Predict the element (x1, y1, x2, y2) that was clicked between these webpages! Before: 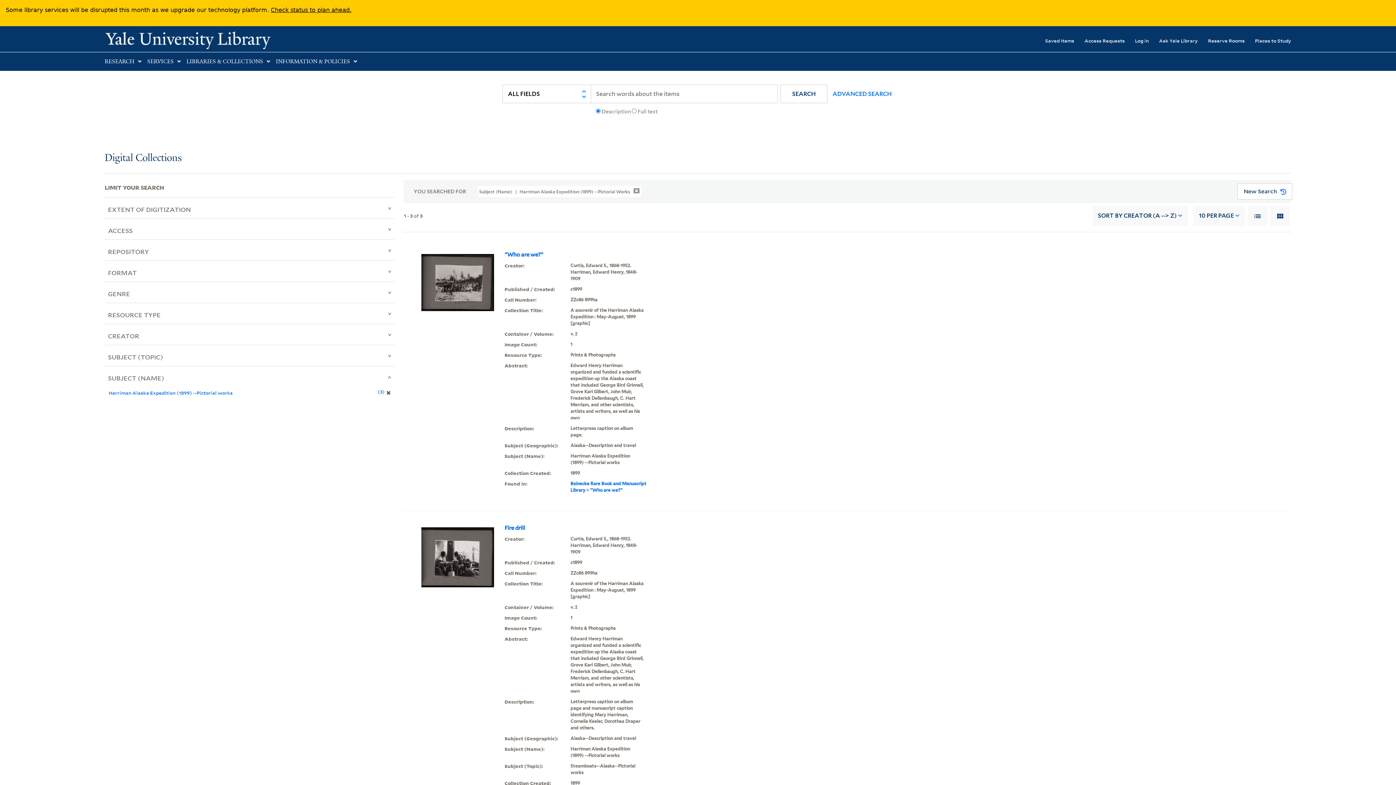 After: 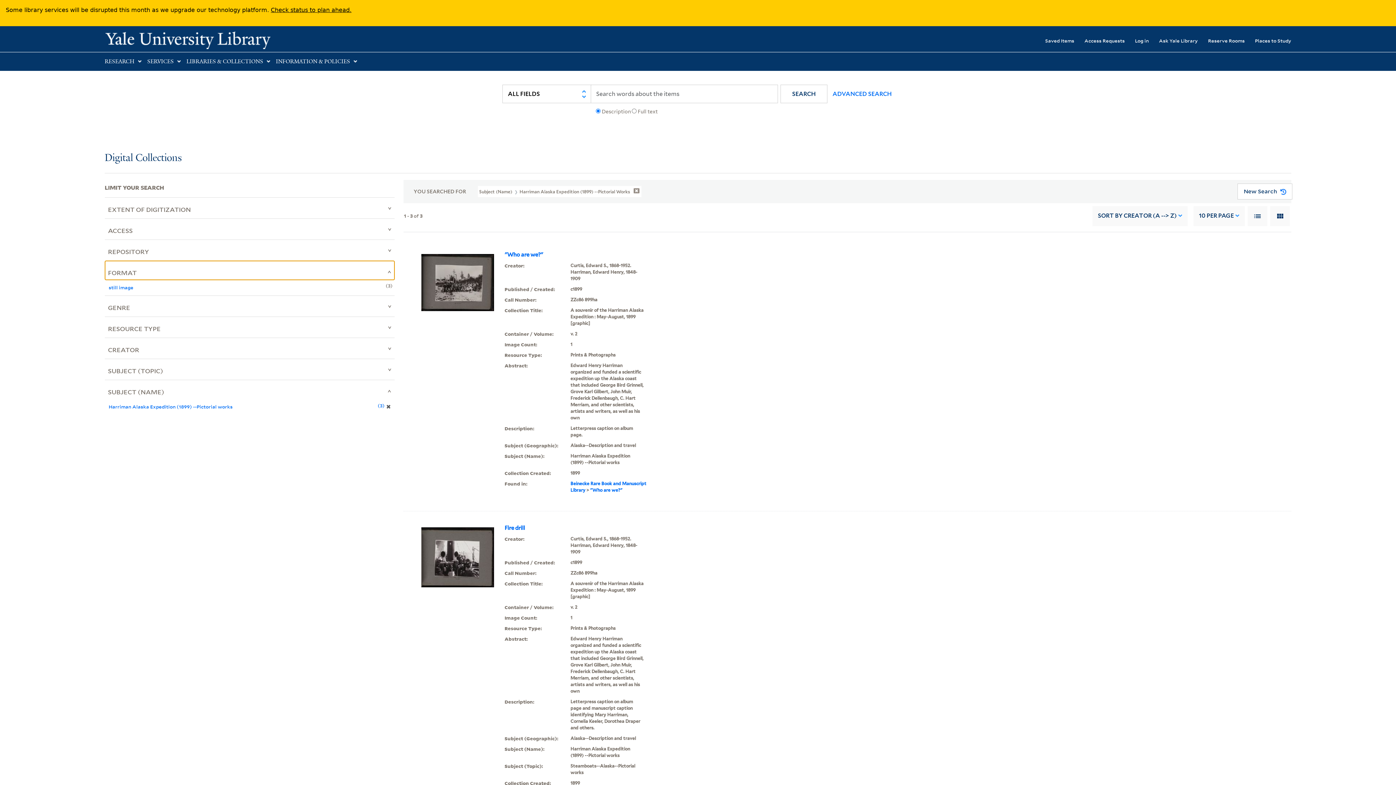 Action: label: FORMAT bbox: (104, 260, 394, 279)